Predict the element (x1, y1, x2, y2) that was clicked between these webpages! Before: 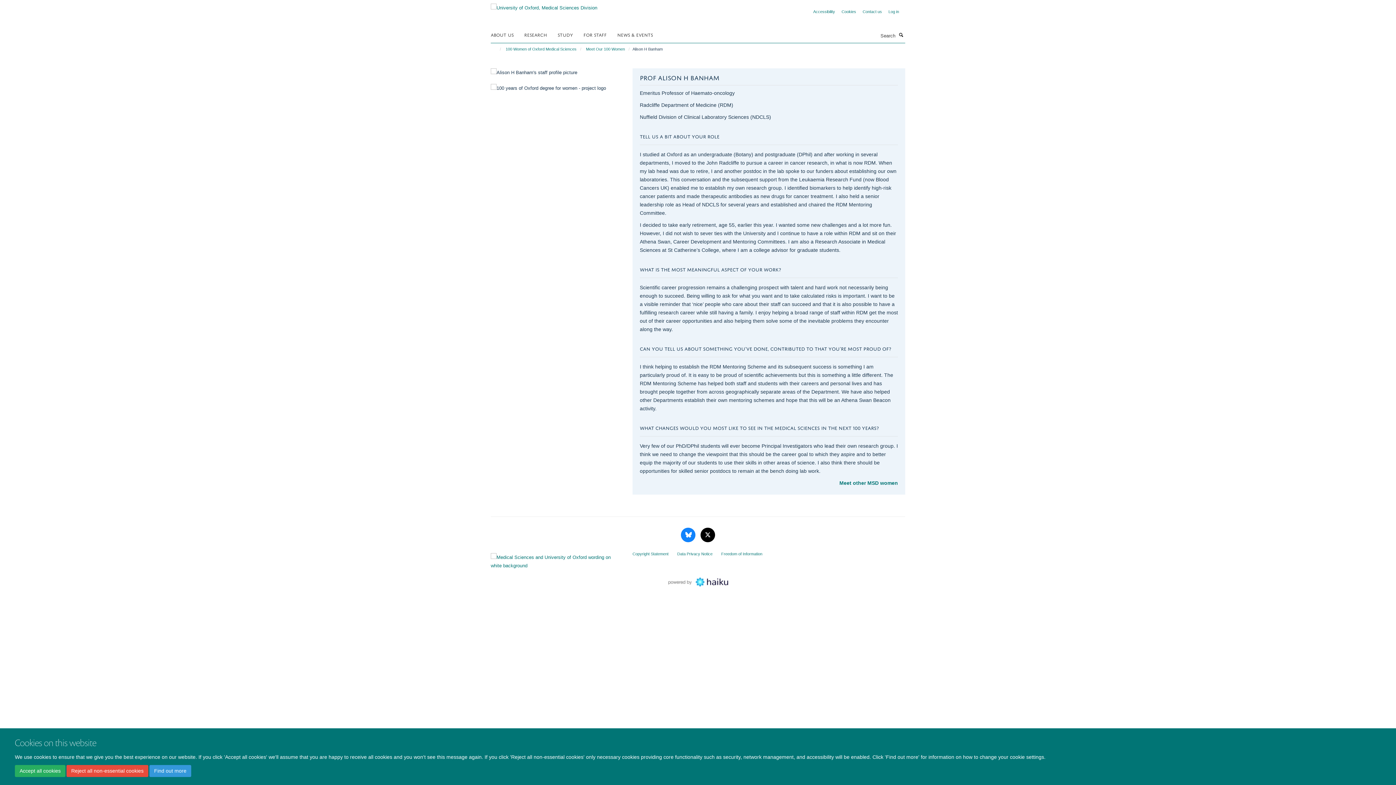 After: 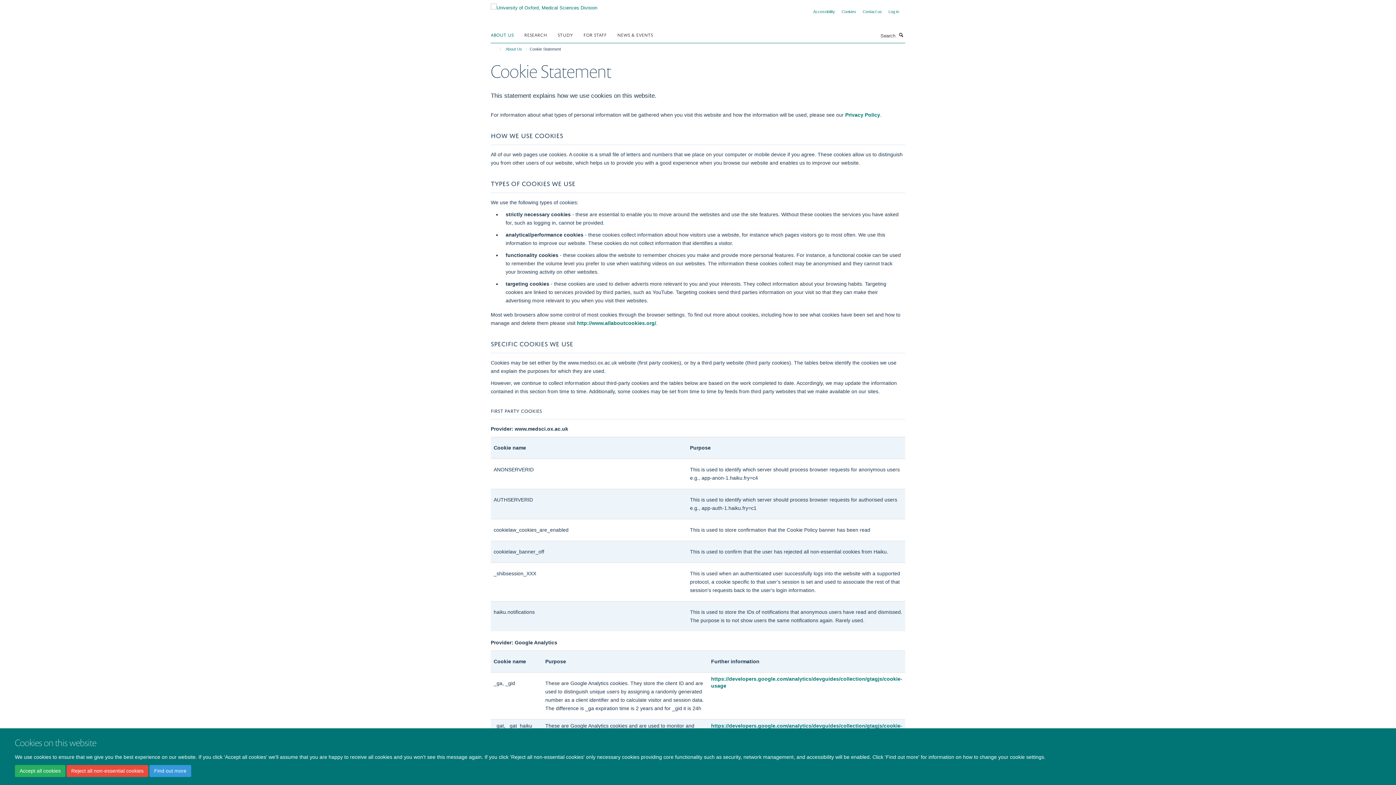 Action: bbox: (841, 9, 856, 13) label: Cookies